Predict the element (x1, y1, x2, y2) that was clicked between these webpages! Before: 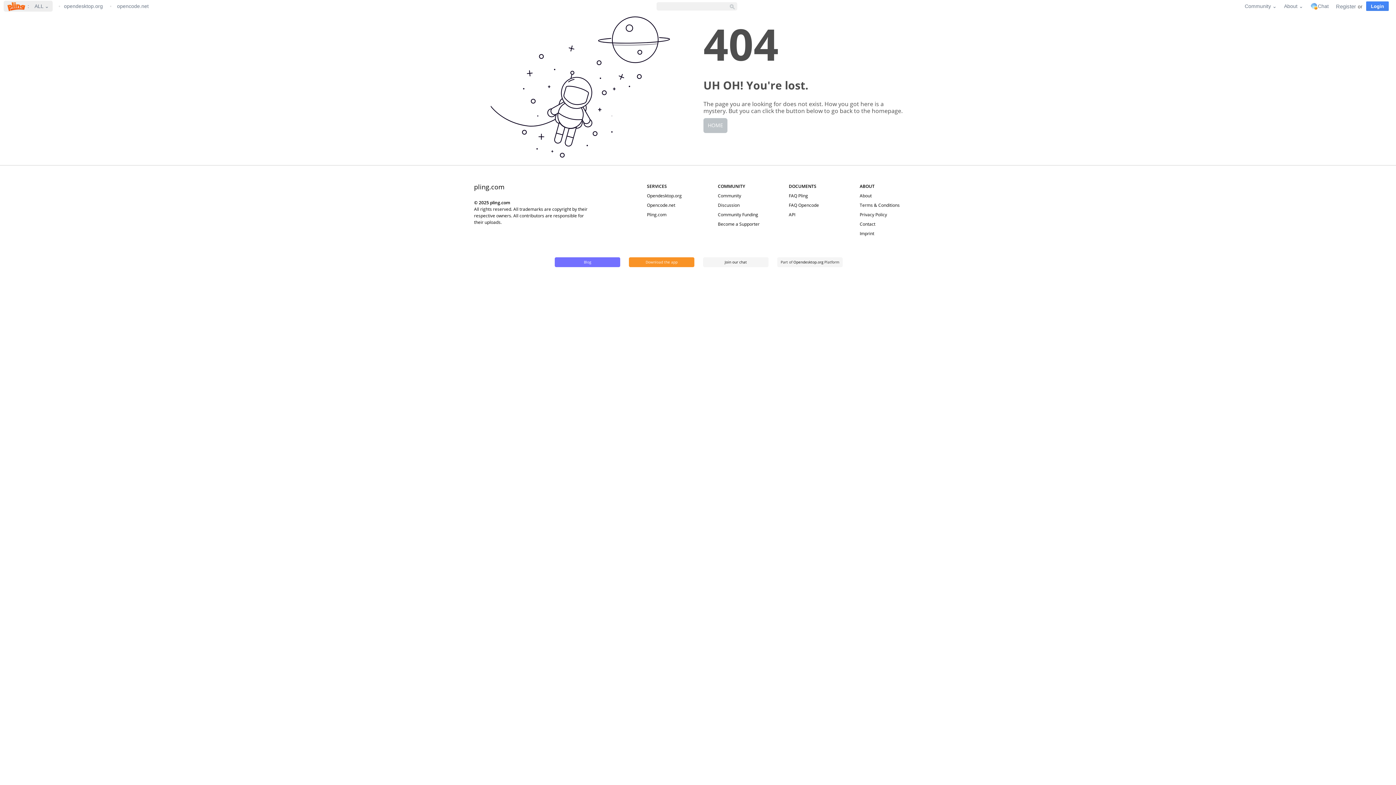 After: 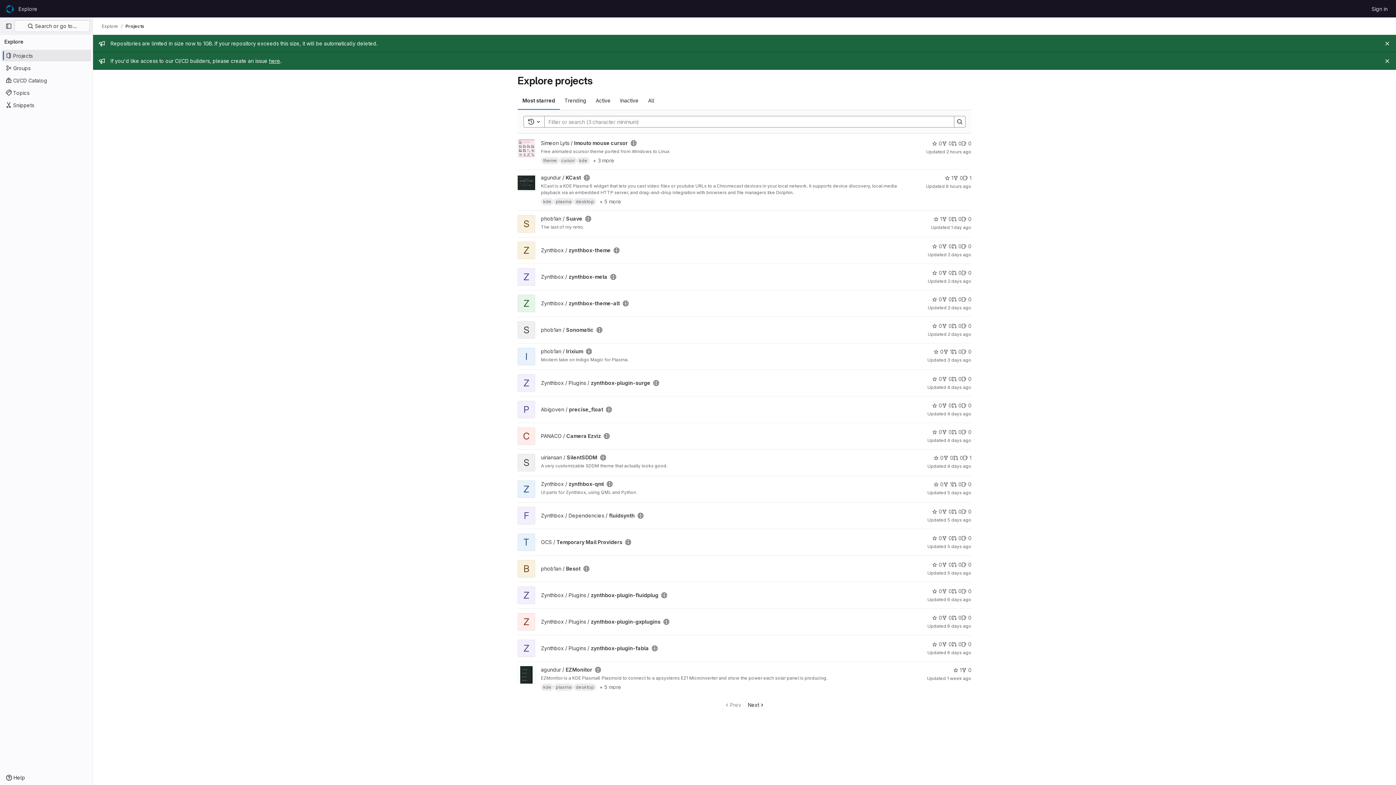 Action: label: Opencode.net bbox: (647, 202, 675, 208)